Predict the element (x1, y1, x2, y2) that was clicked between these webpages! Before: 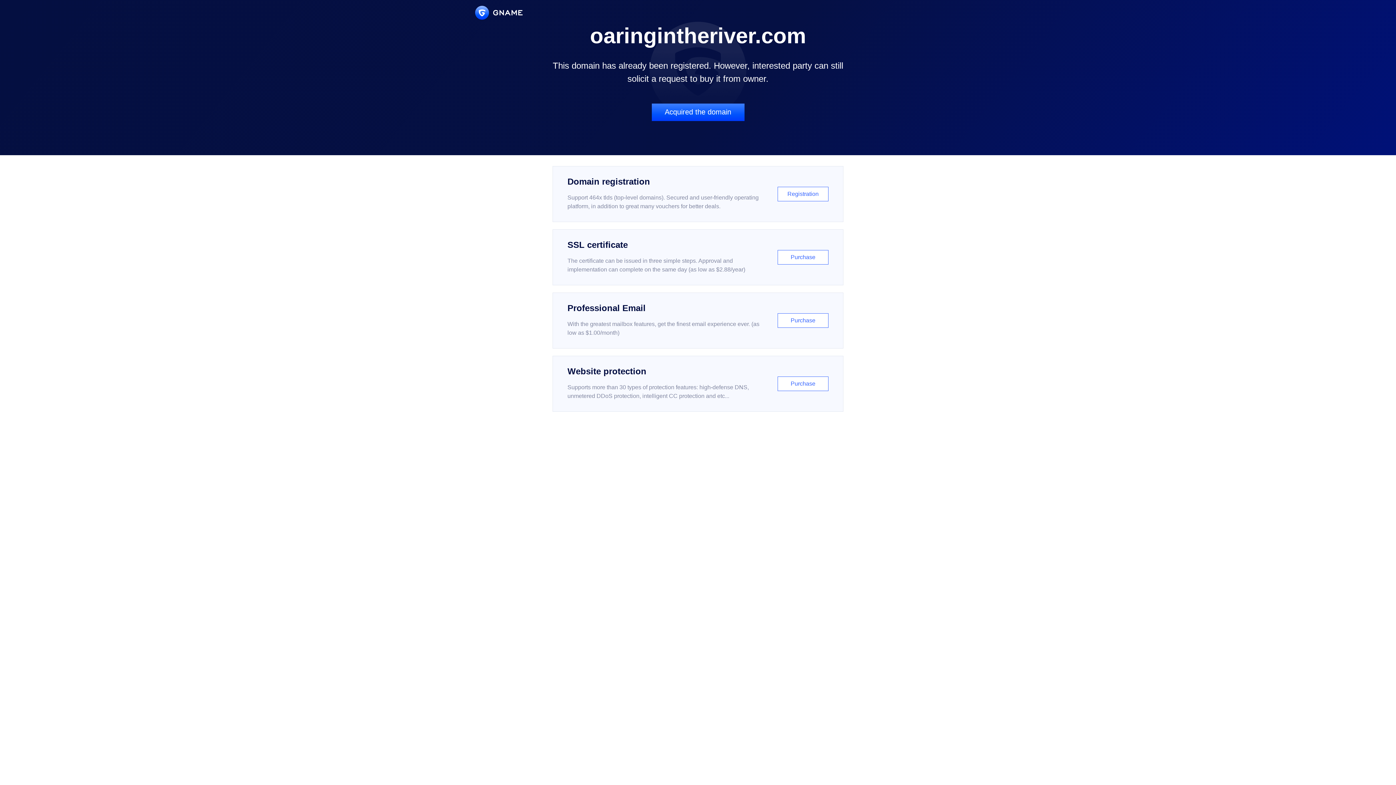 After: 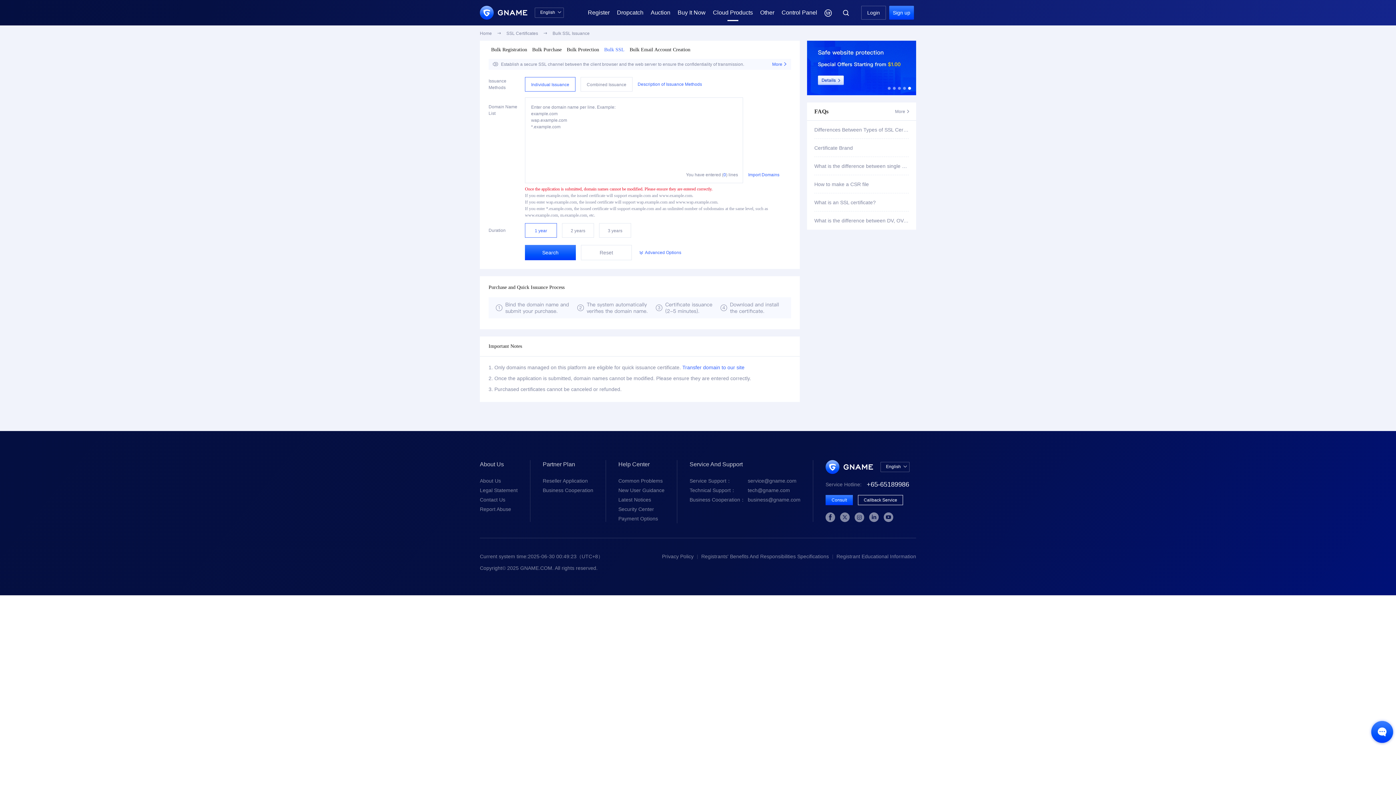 Action: label: SSL certificate

The certificate can be issued in three simple steps. Approval and implementation can complete on the same day (as low as $2.88/year)

Purchase bbox: (552, 229, 843, 285)